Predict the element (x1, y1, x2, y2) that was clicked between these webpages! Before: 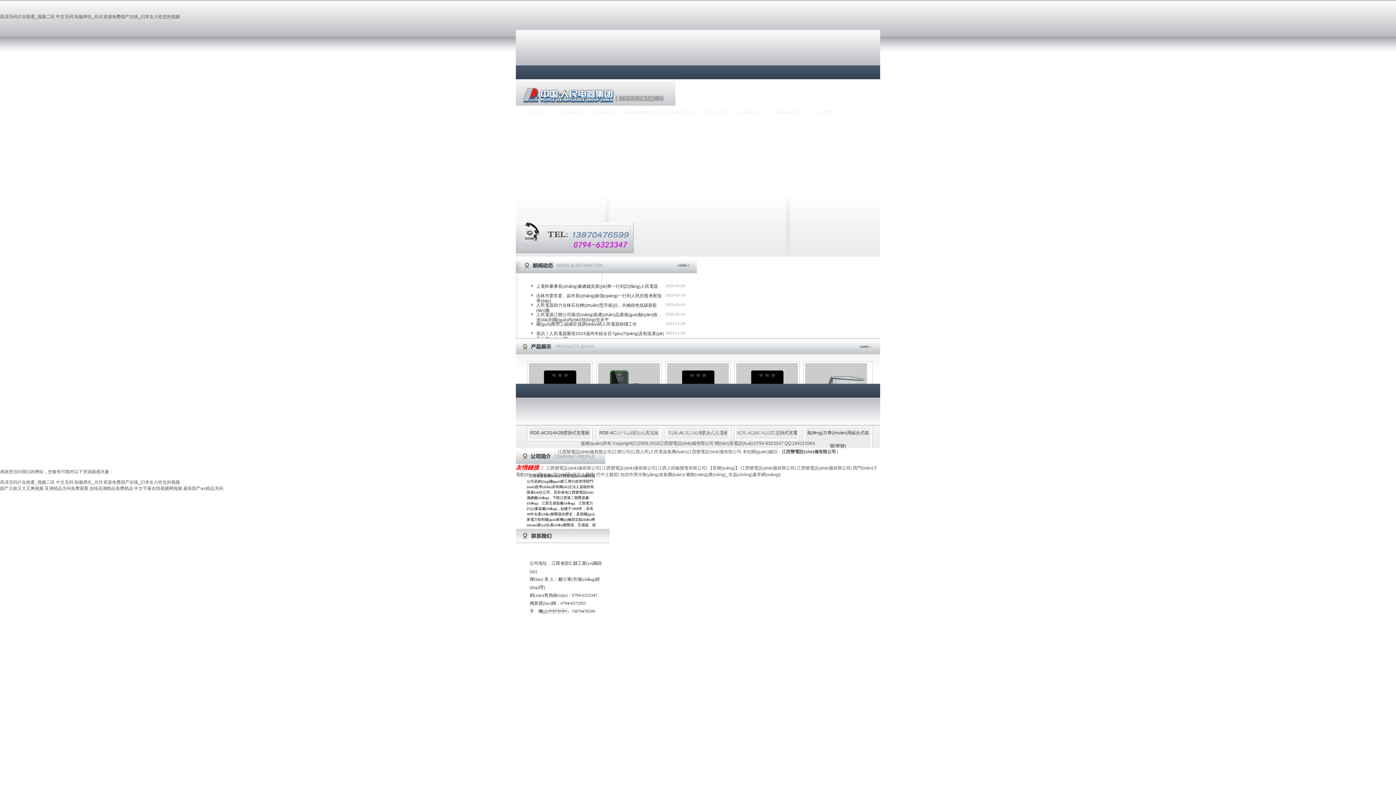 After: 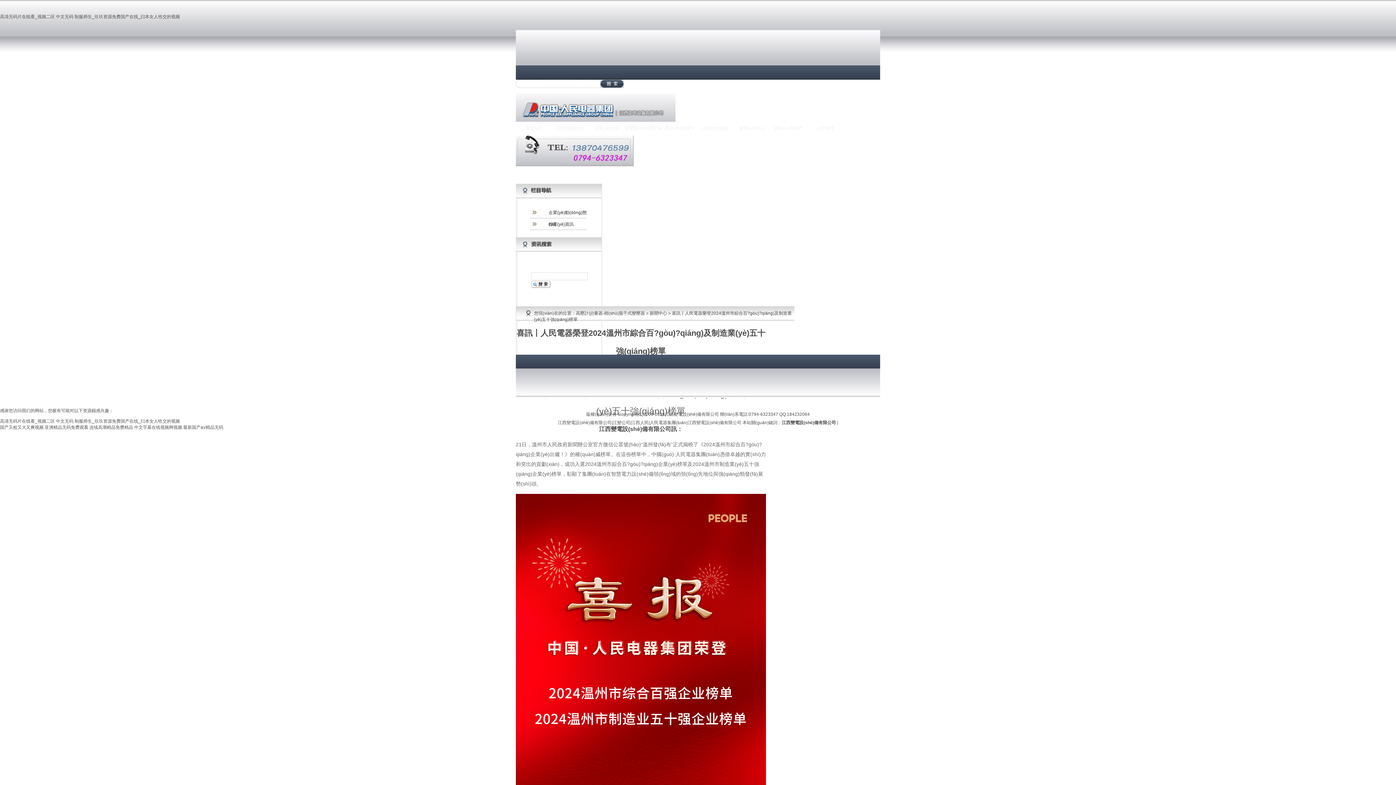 Action: bbox: (536, 331, 664, 341) label: 喜訊丨人民電器榮登2024溫州市綜合百?gòu)?qiáng)及制造業(yè)五十強(qiáng)榜